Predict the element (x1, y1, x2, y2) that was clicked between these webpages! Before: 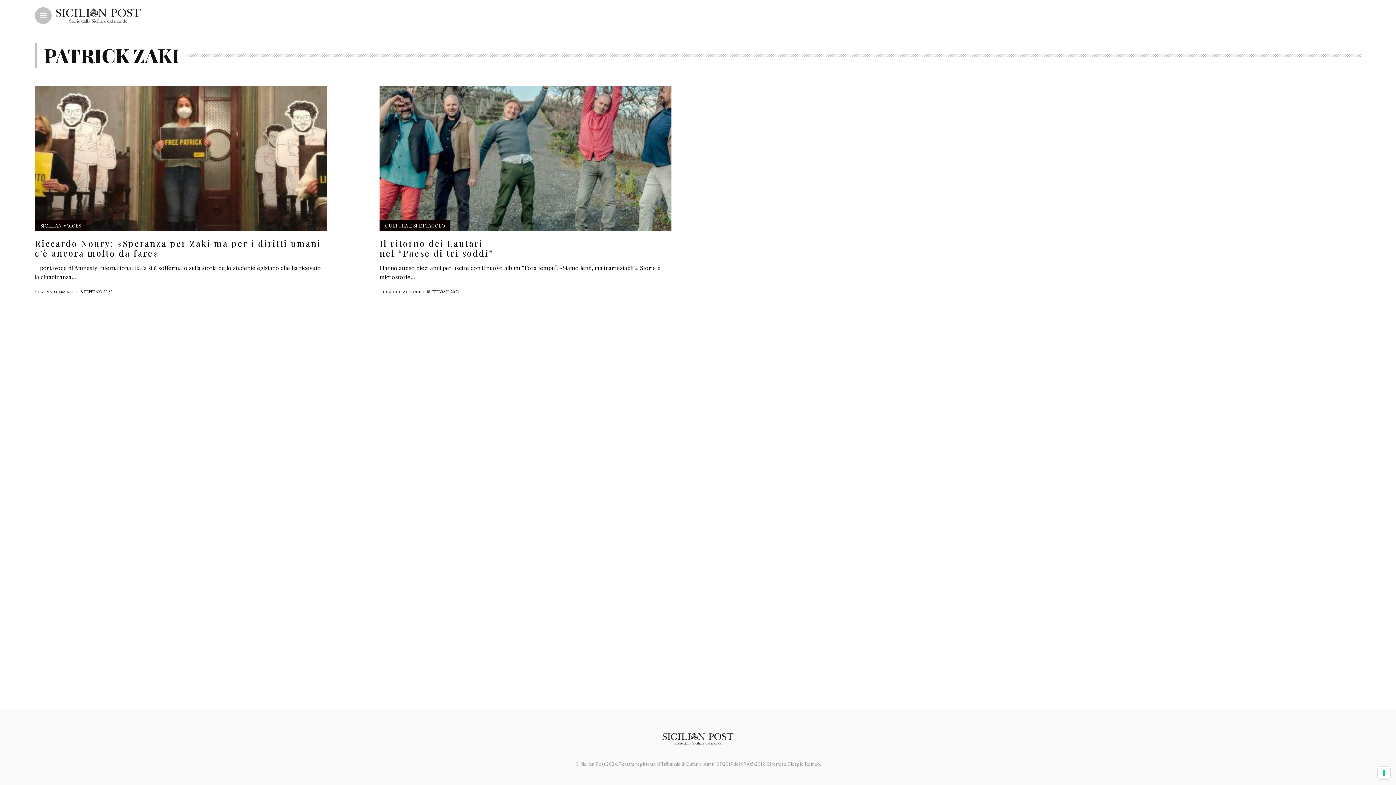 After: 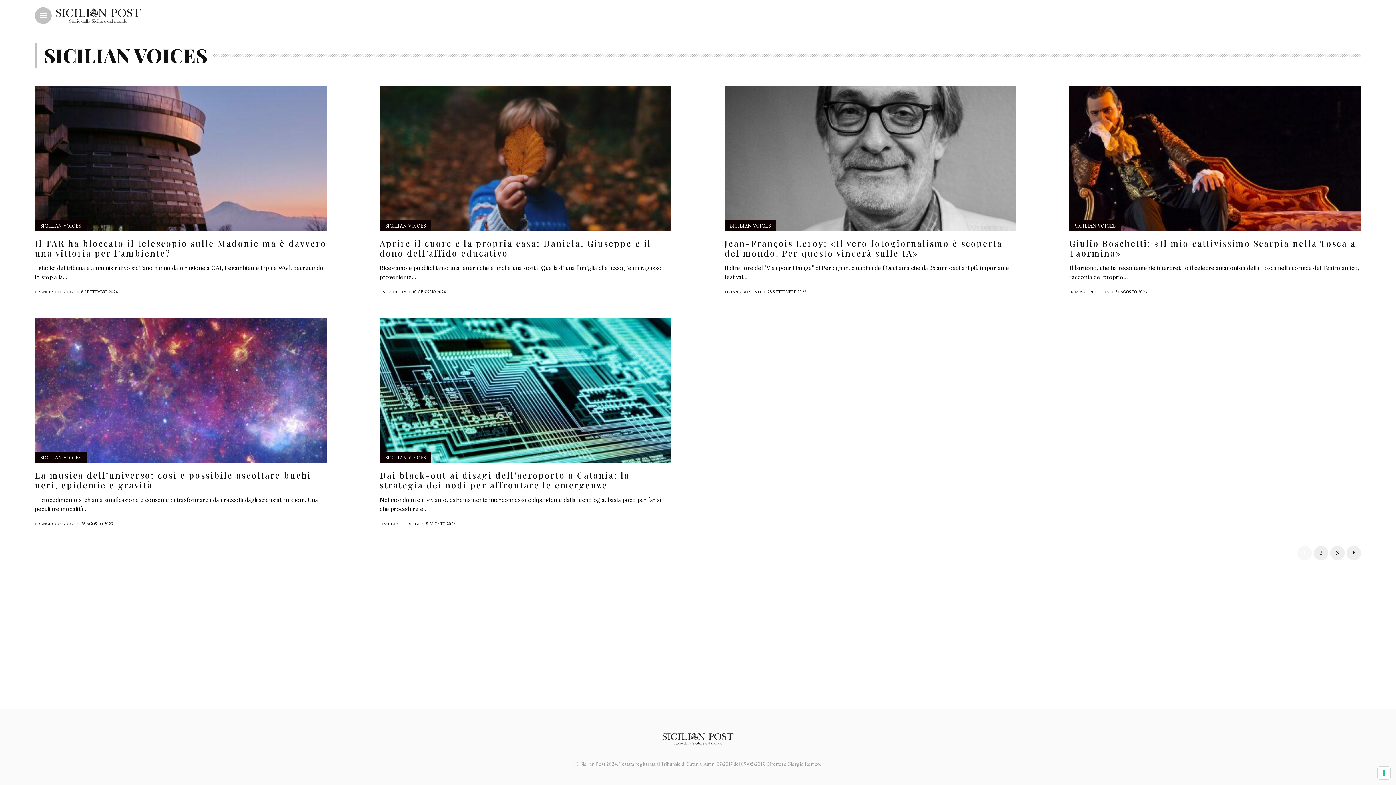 Action: bbox: (34, 220, 86, 232) label: SICILIAN VOICES